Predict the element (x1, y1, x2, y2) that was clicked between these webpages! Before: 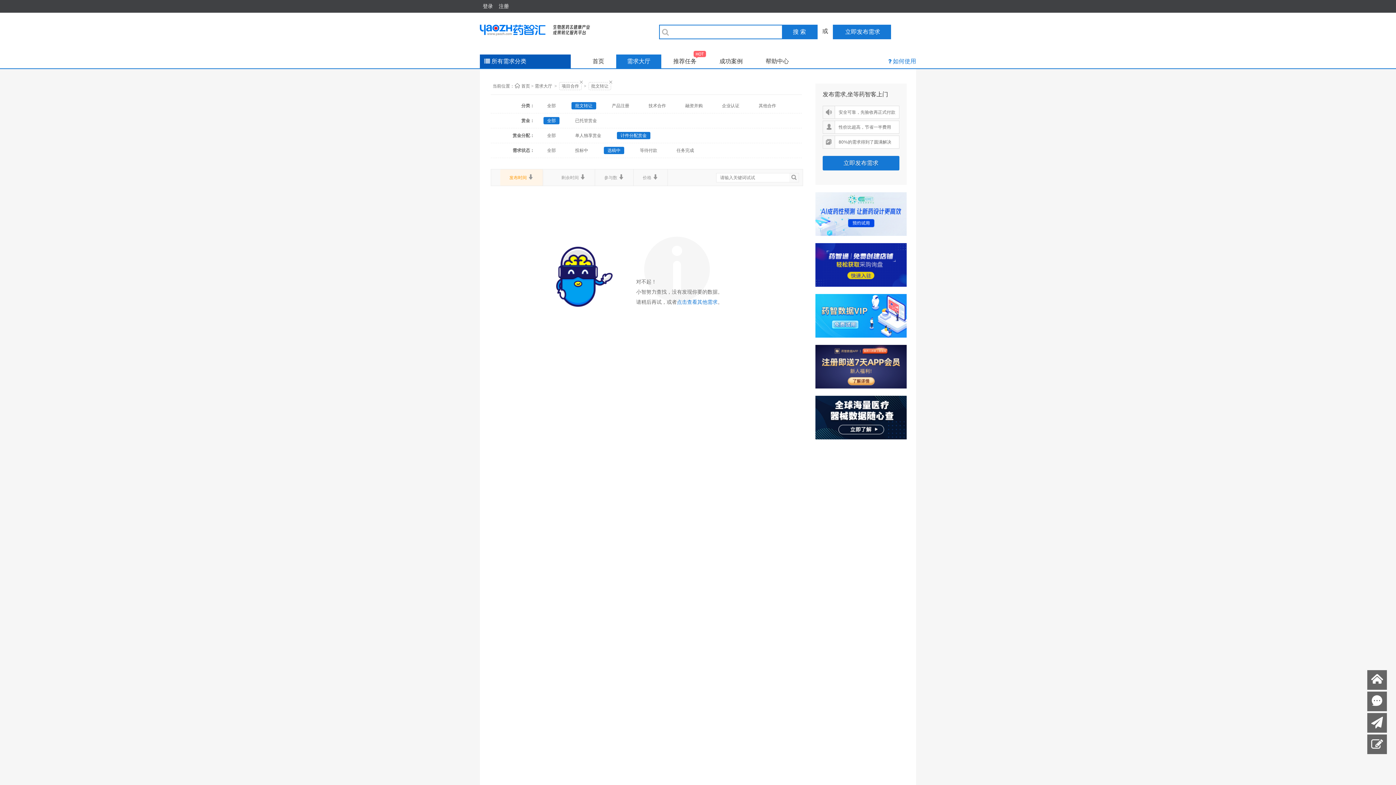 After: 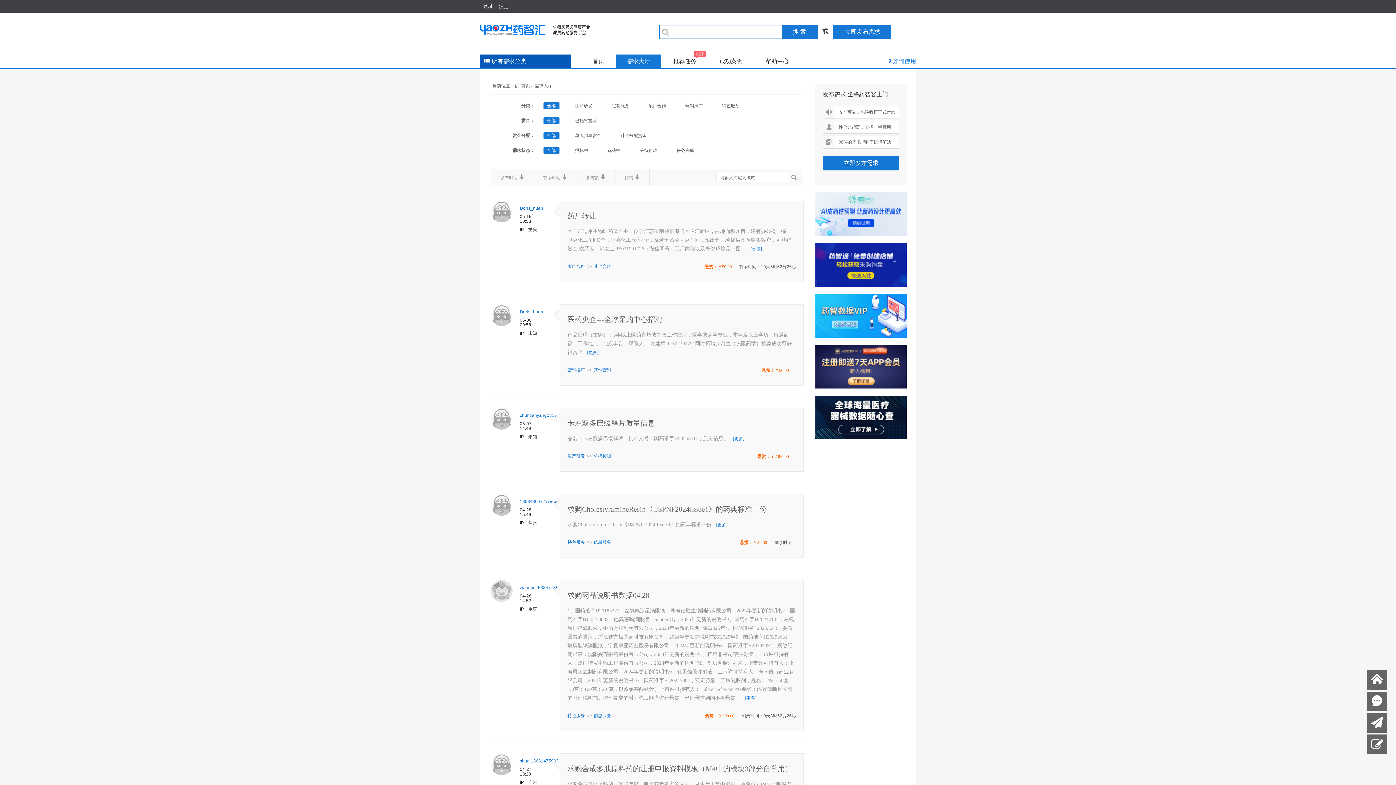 Action: label: 需求大厅 bbox: (534, 83, 552, 88)